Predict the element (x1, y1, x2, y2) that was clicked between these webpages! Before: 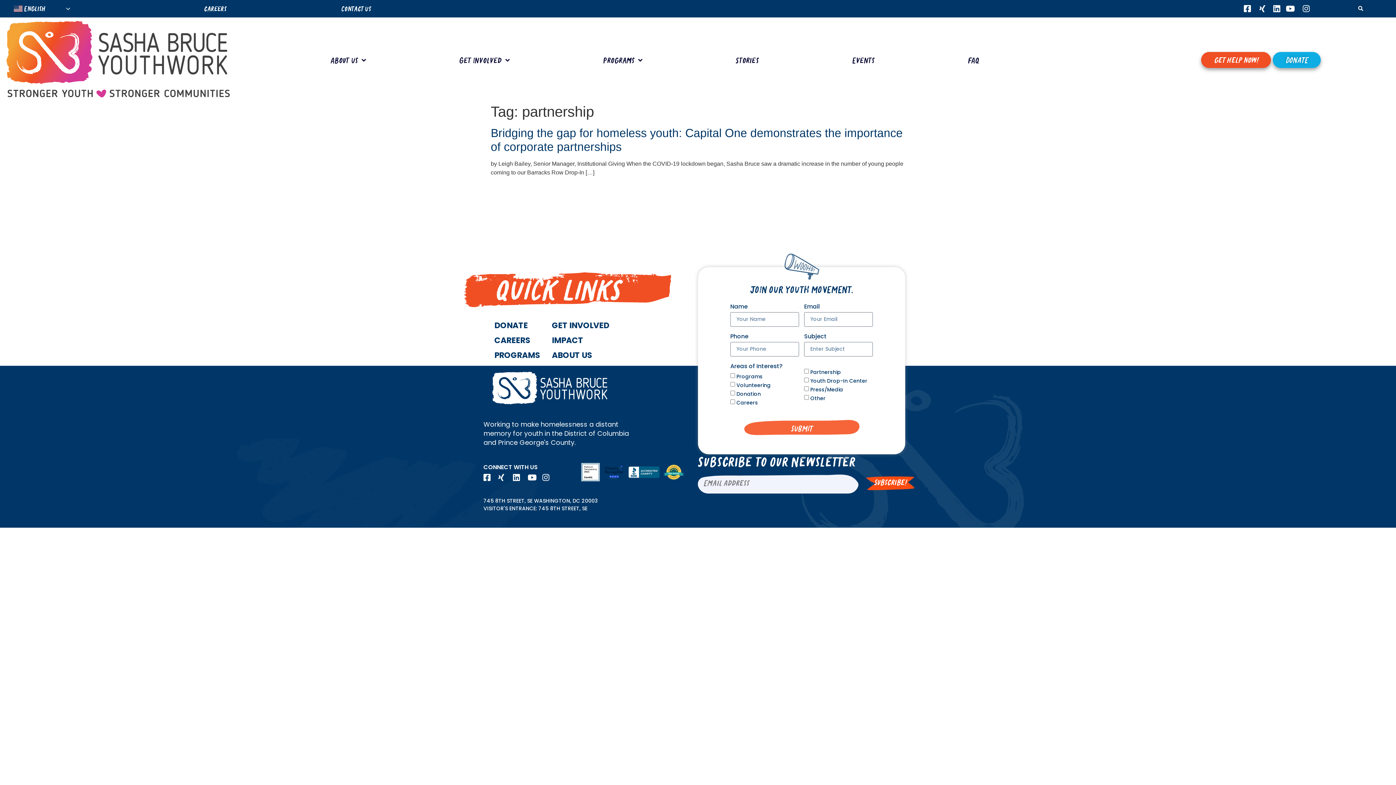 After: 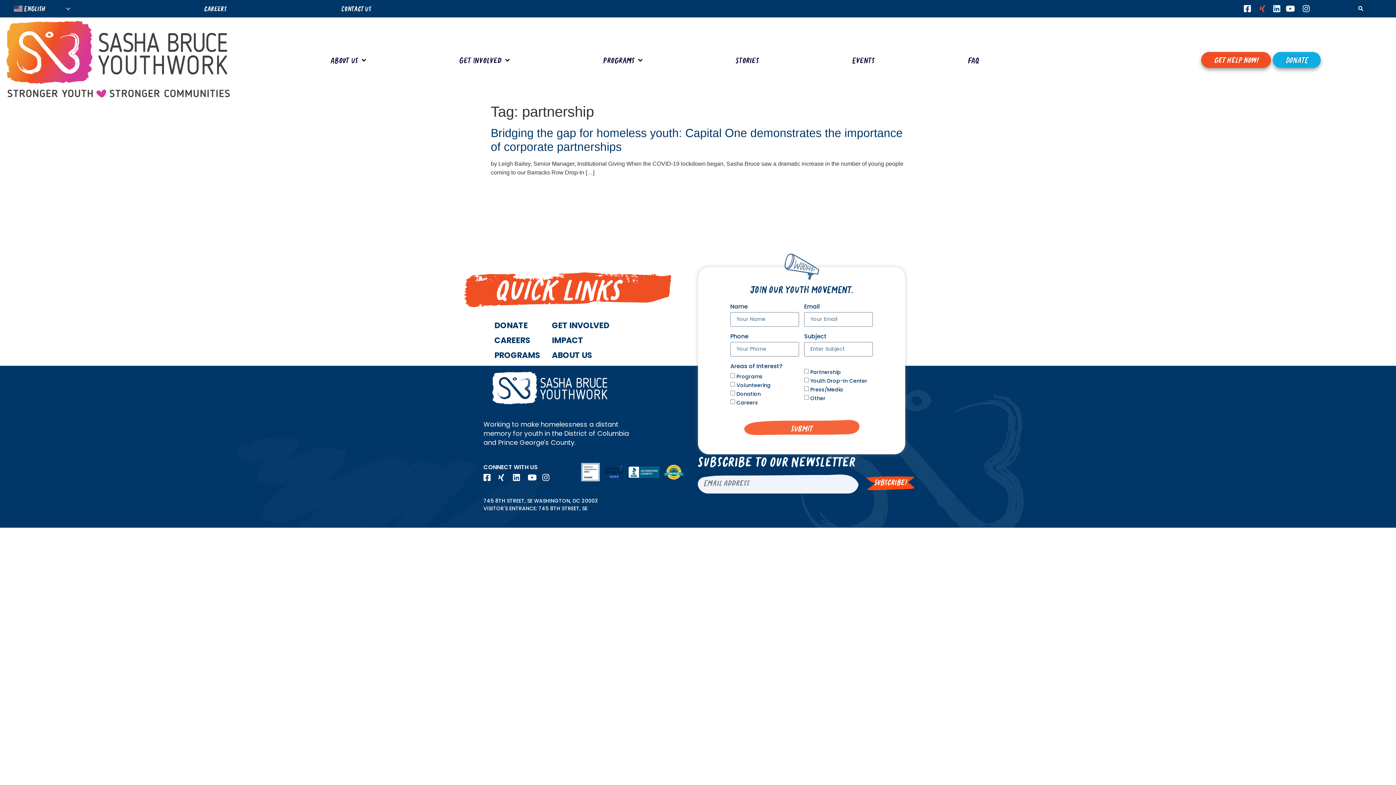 Action: bbox: (1255, 4, 1267, 12)